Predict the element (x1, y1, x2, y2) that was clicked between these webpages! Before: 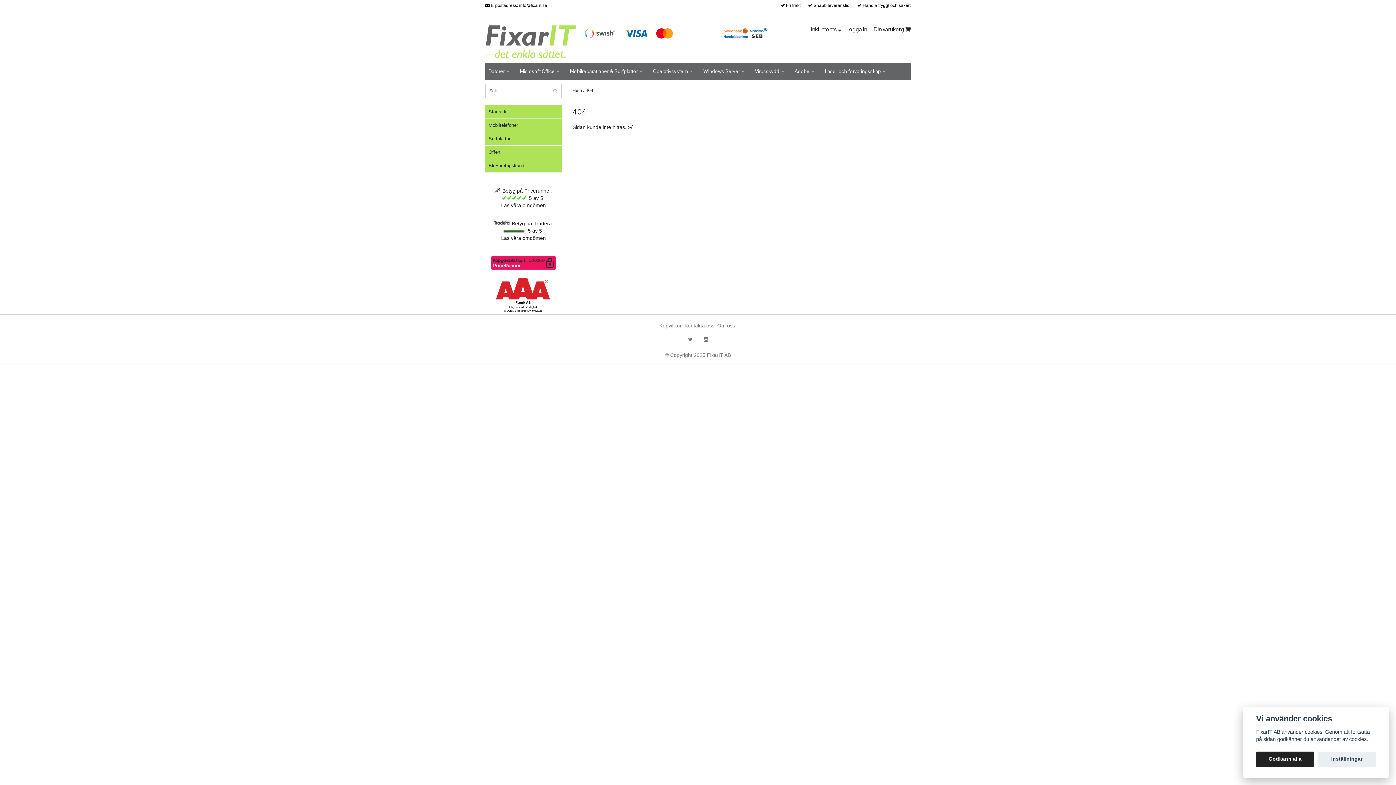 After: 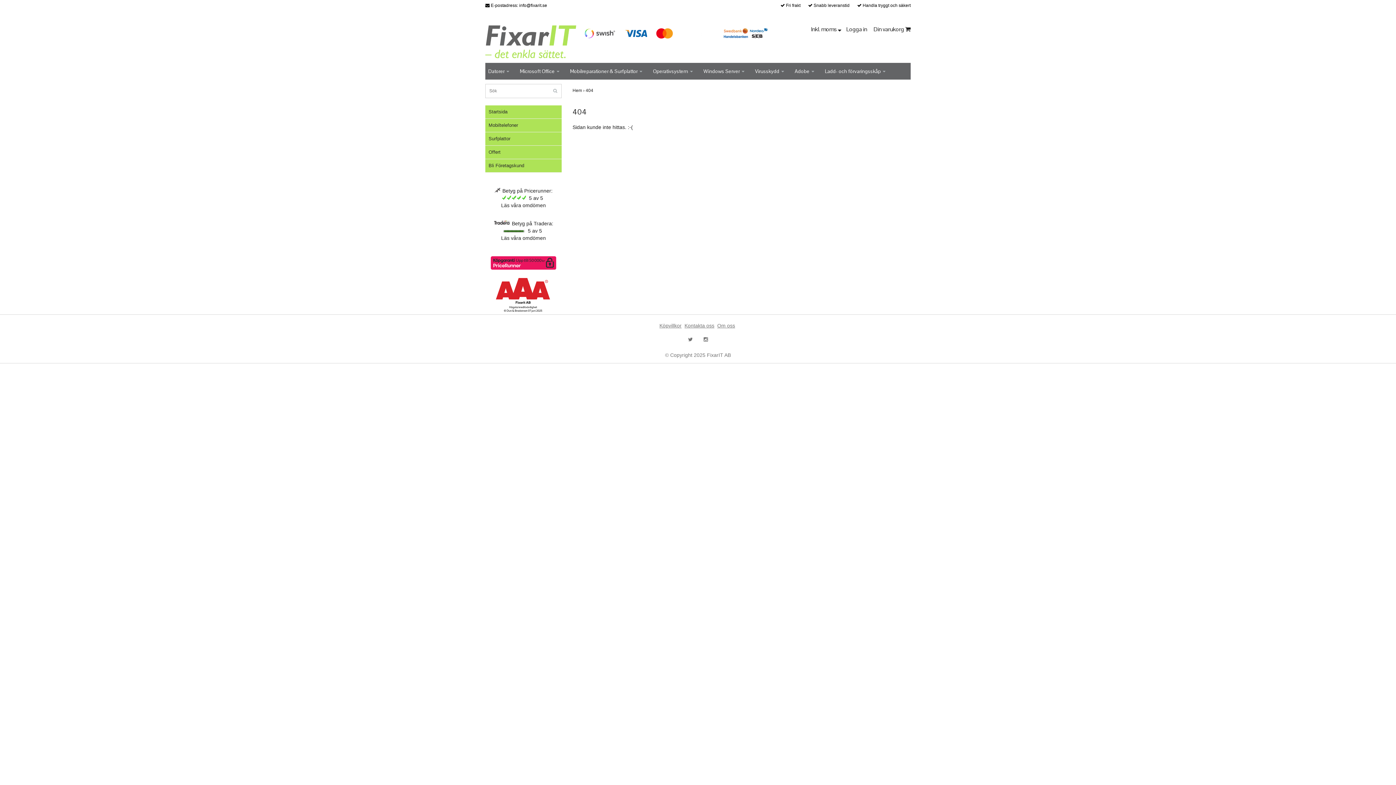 Action: label: Godkänn alla bbox: (1256, 751, 1314, 767)